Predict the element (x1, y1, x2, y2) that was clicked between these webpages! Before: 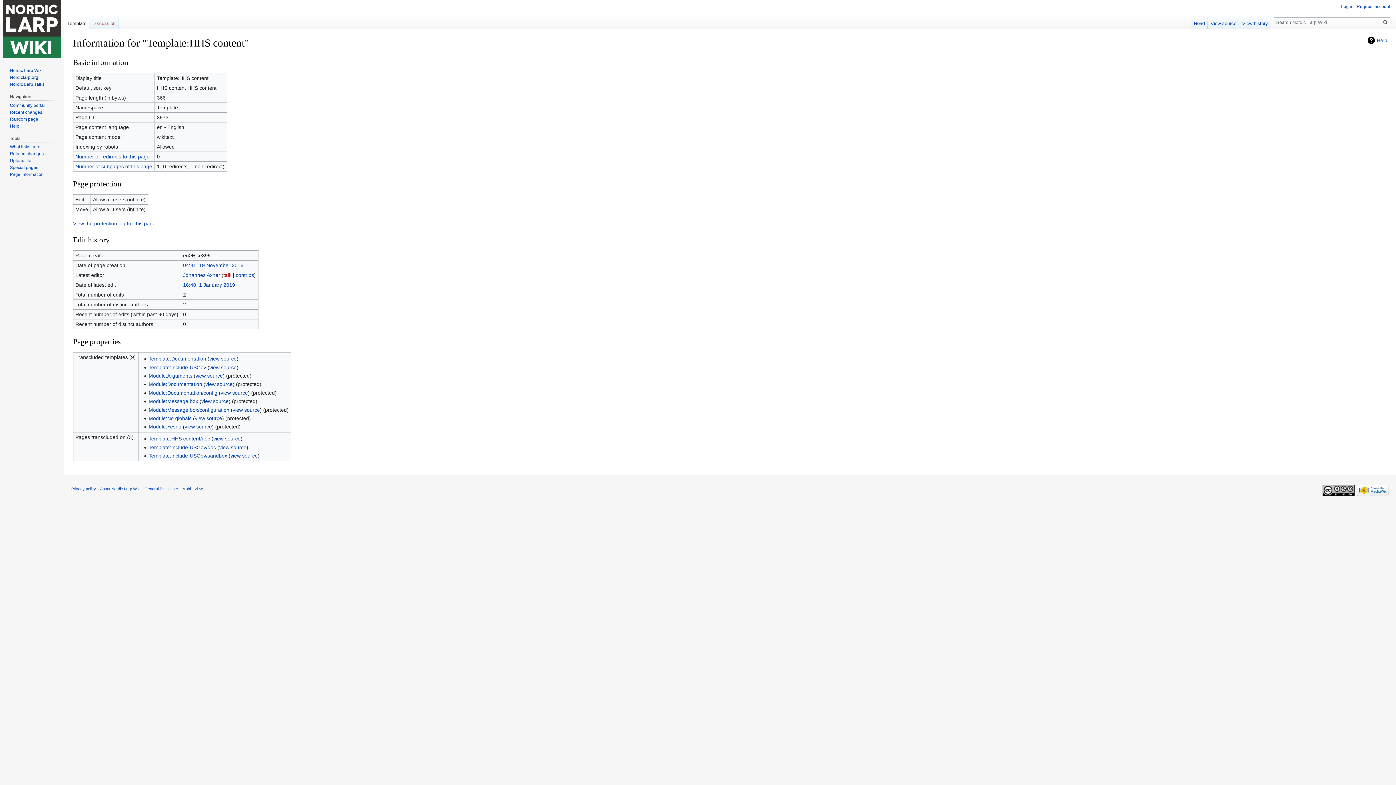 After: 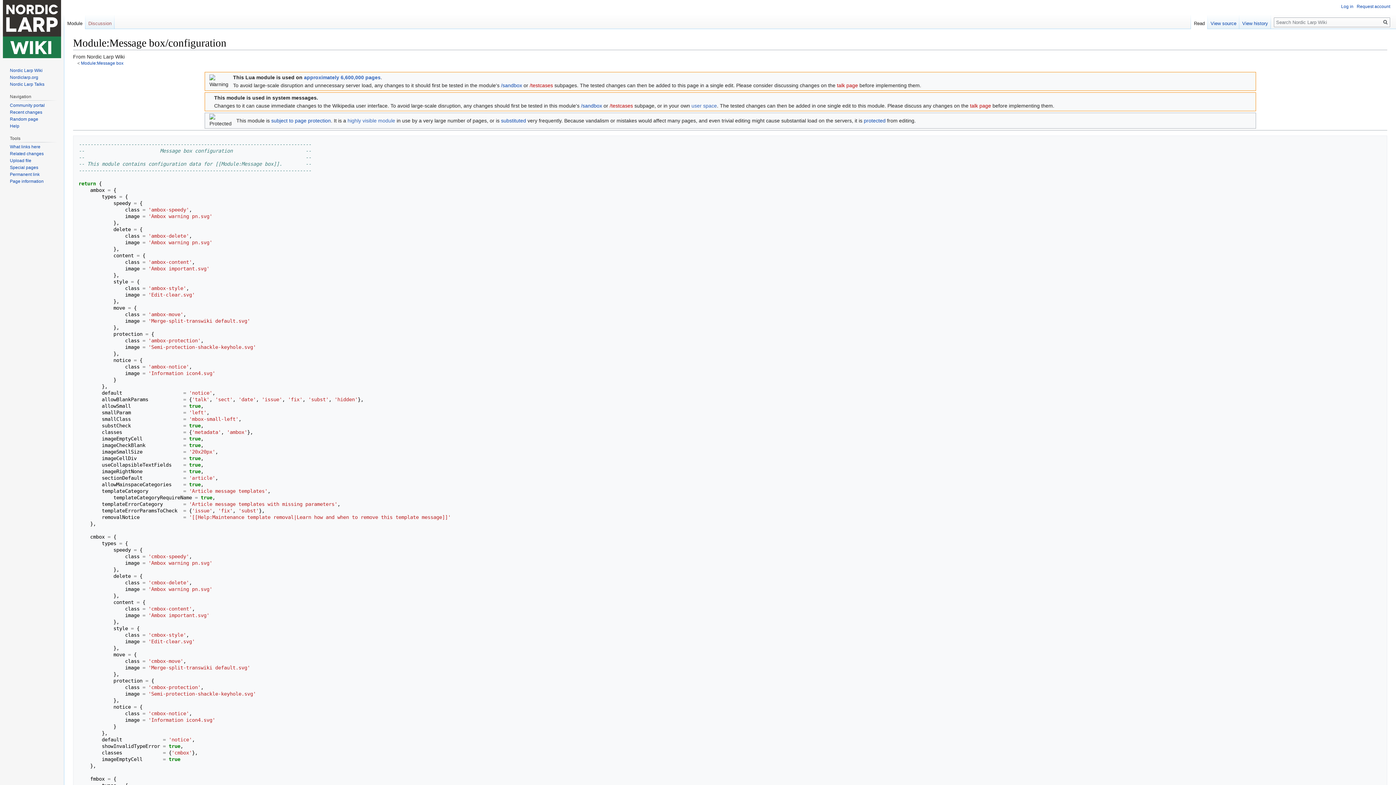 Action: label: Module:Message box/configuration bbox: (148, 407, 229, 412)